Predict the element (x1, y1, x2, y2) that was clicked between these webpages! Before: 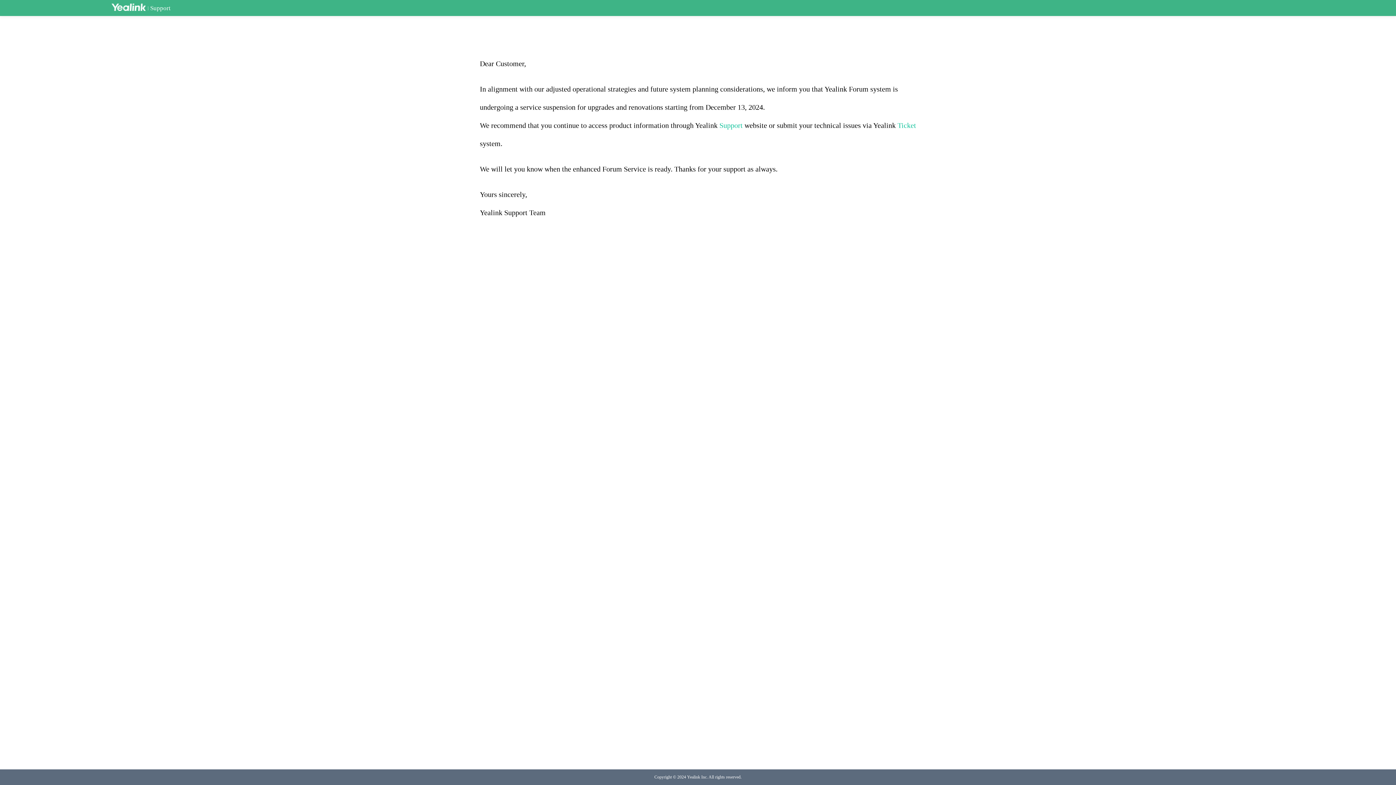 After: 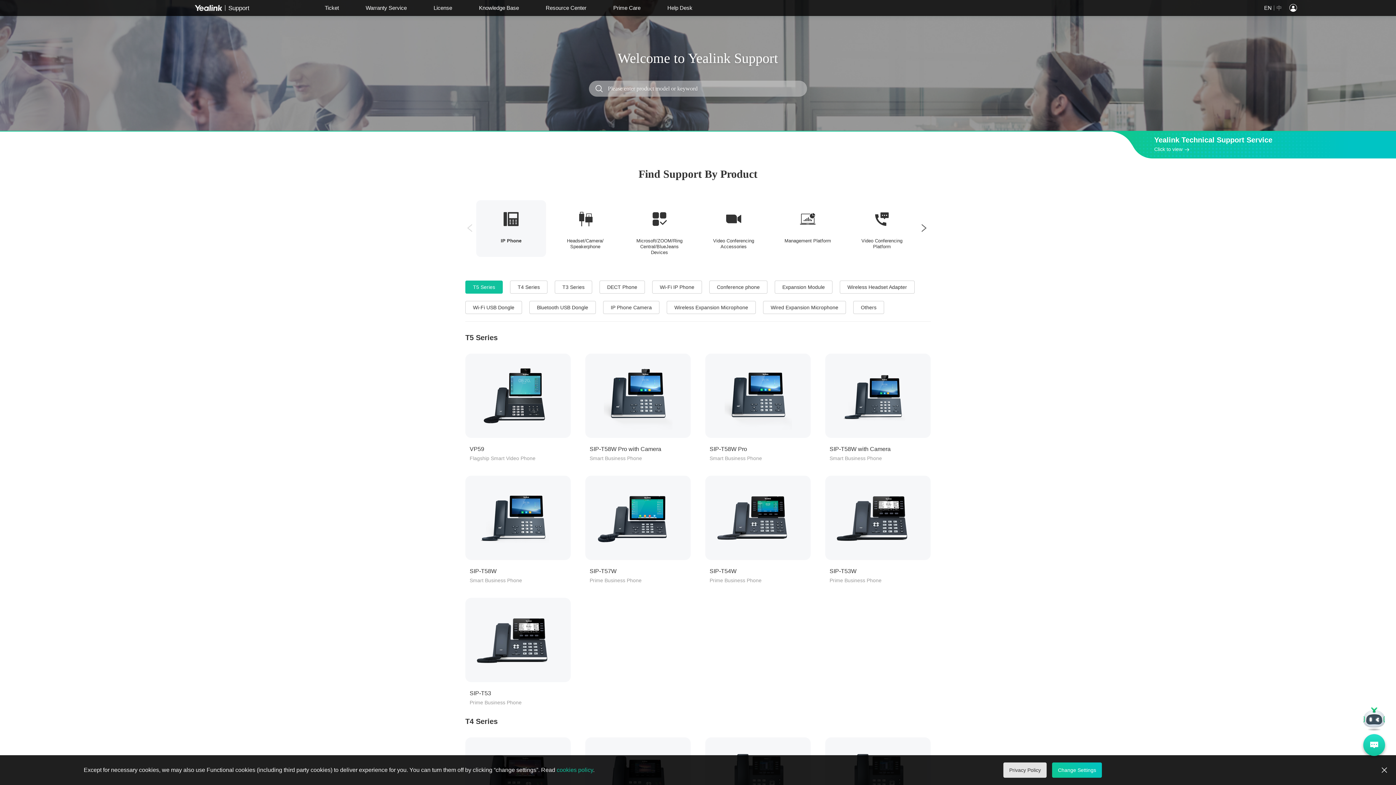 Action: label: Support bbox: (150, 4, 170, 11)